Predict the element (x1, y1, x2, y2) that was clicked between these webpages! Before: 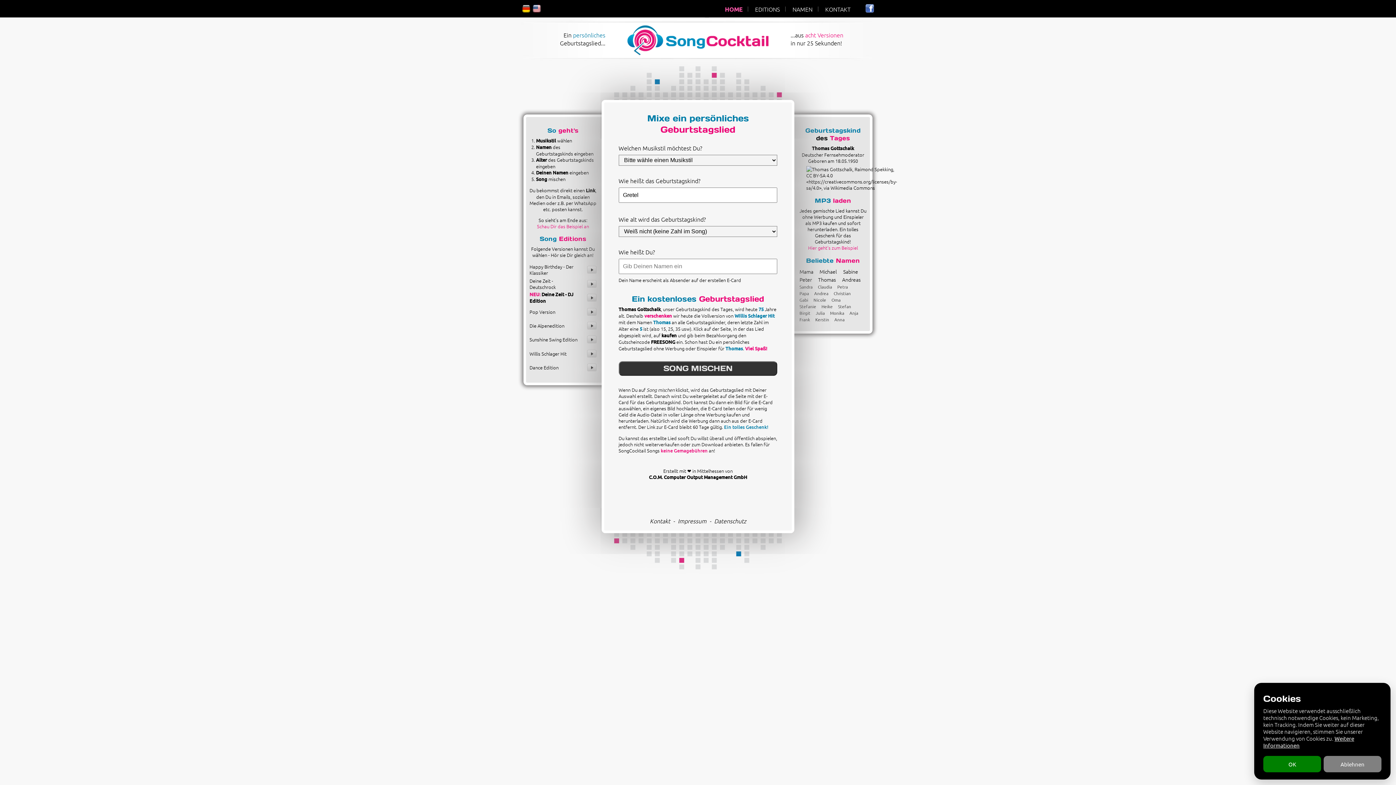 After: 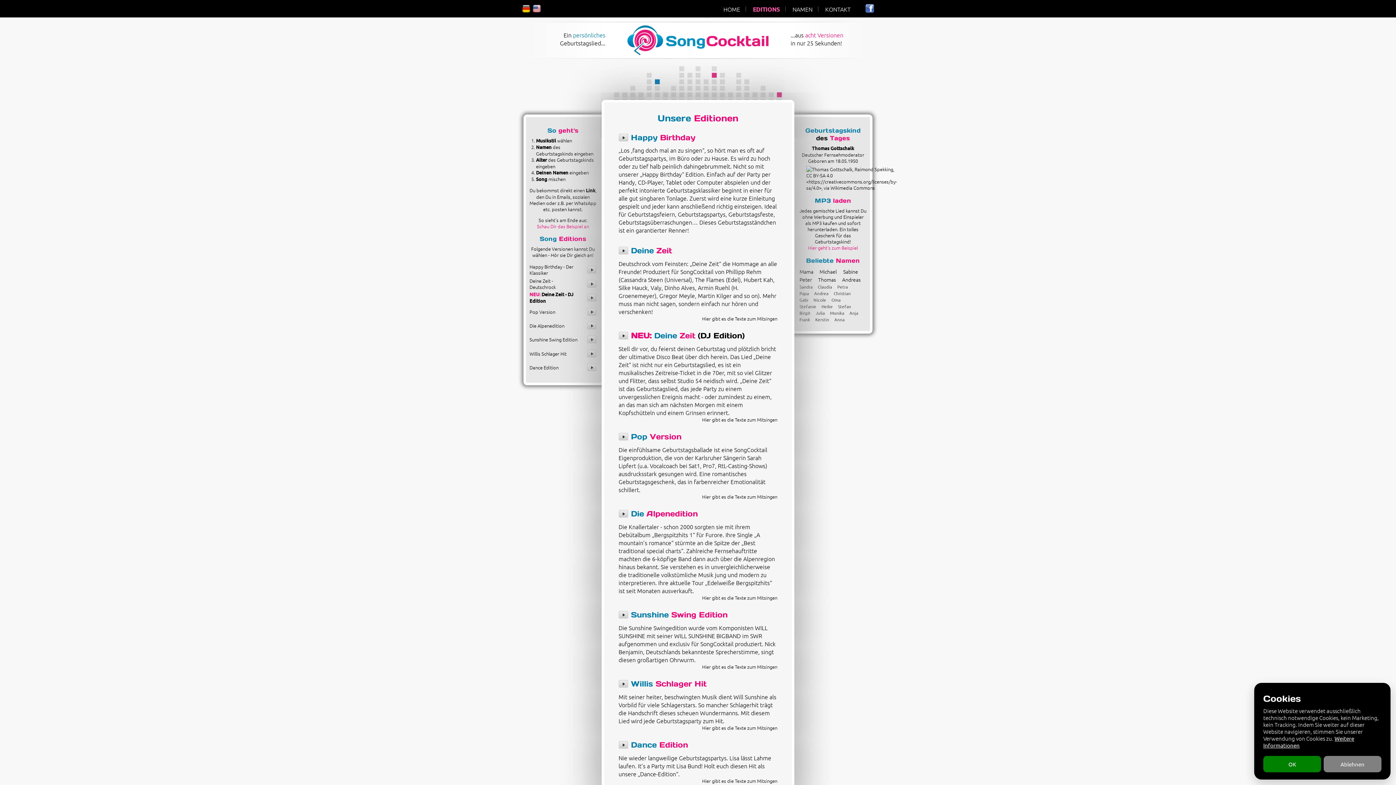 Action: bbox: (755, 5, 780, 13) label: EDITIONS